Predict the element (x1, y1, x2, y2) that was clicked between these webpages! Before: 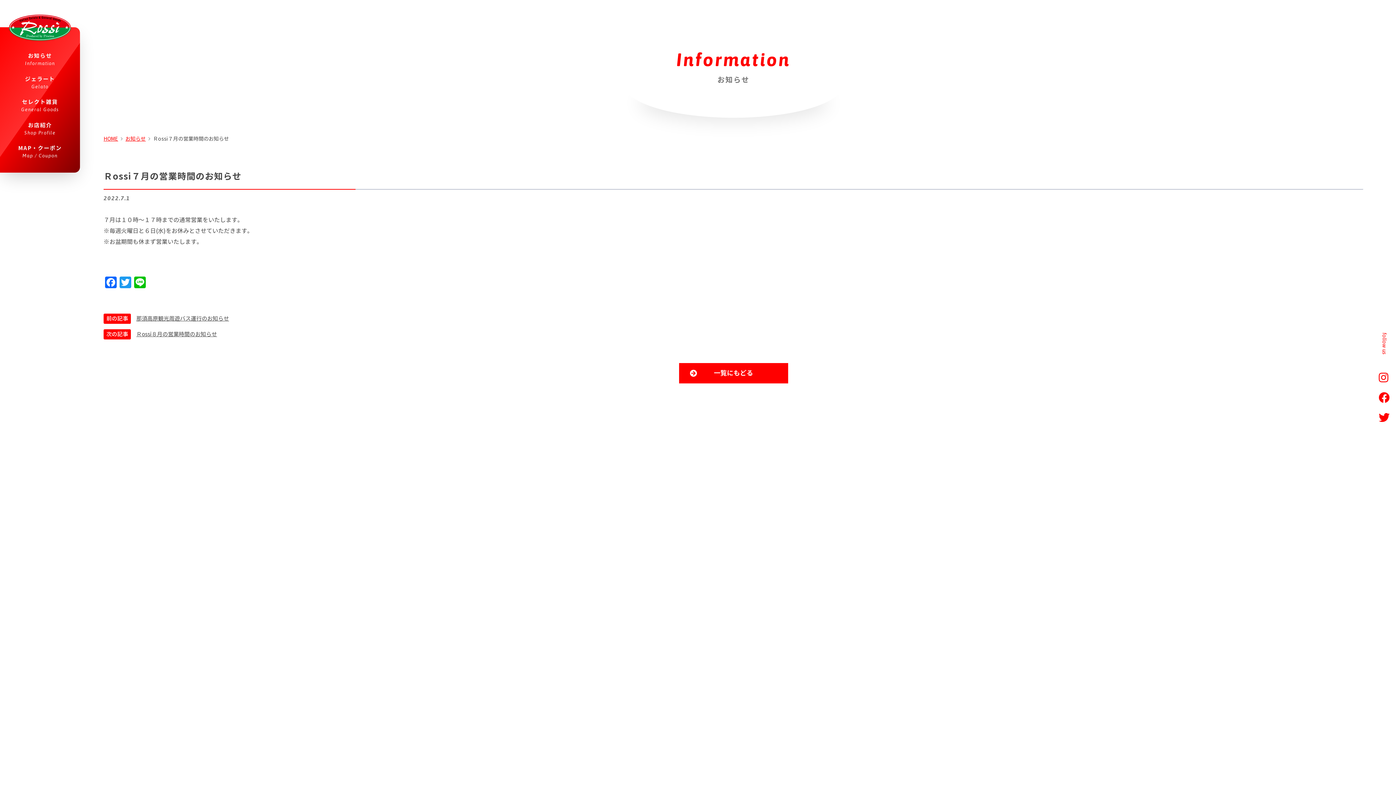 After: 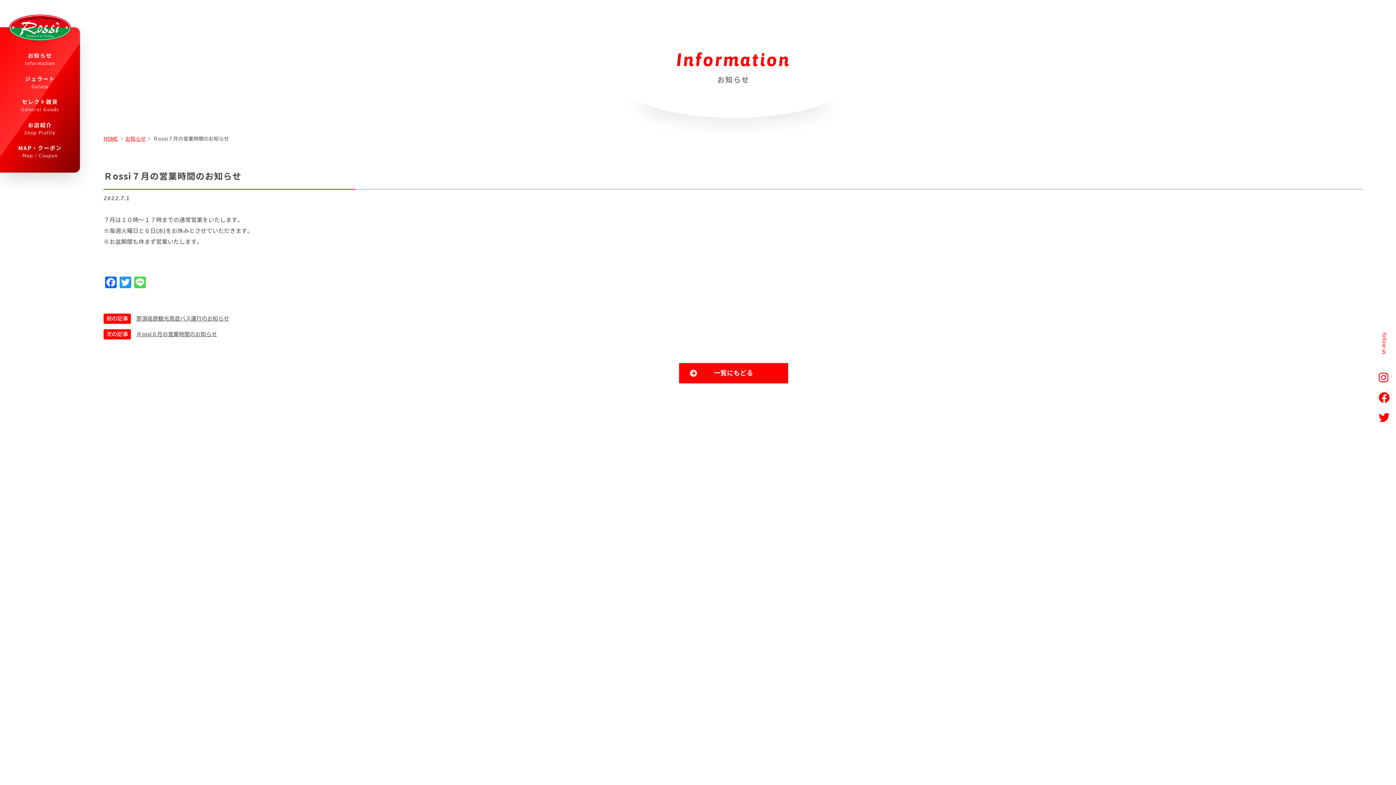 Action: label: Line bbox: (132, 276, 147, 290)